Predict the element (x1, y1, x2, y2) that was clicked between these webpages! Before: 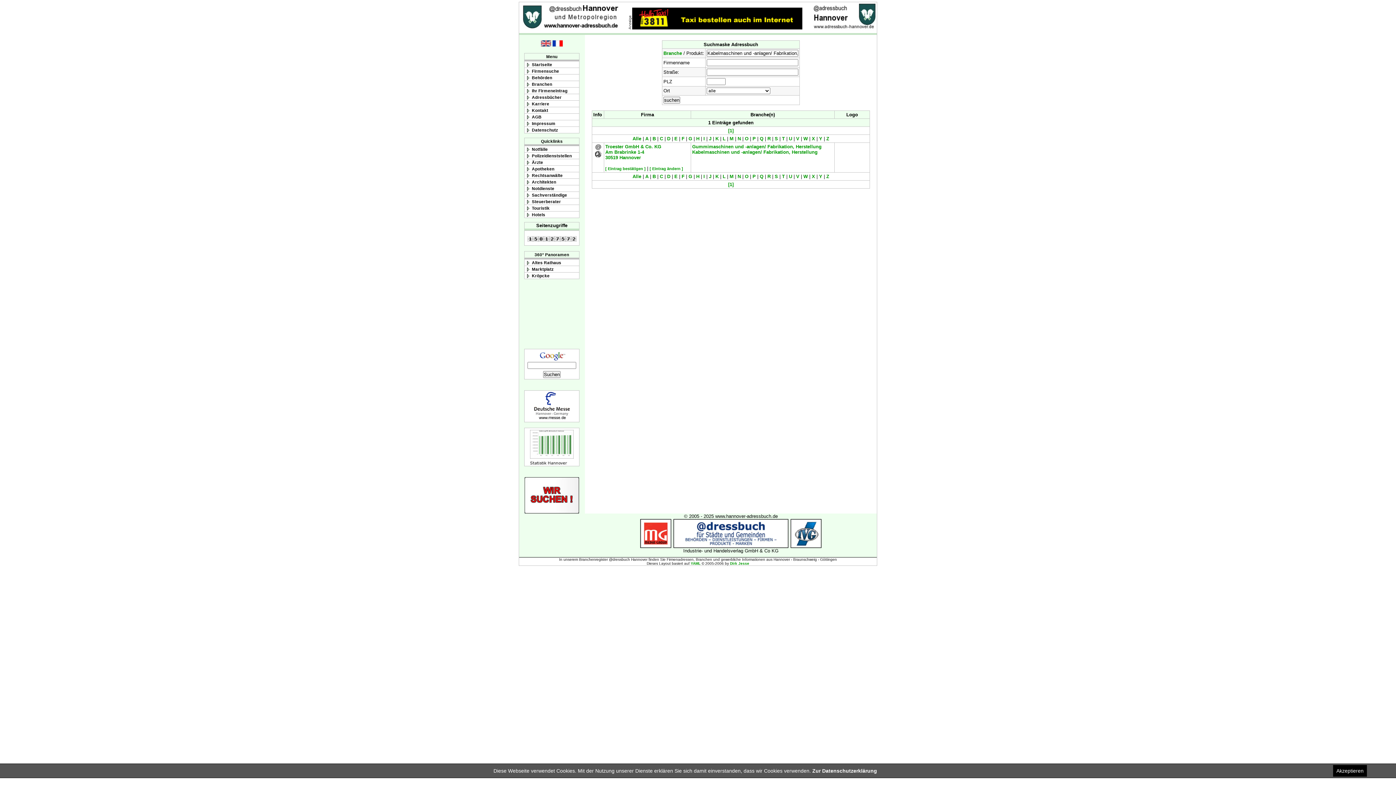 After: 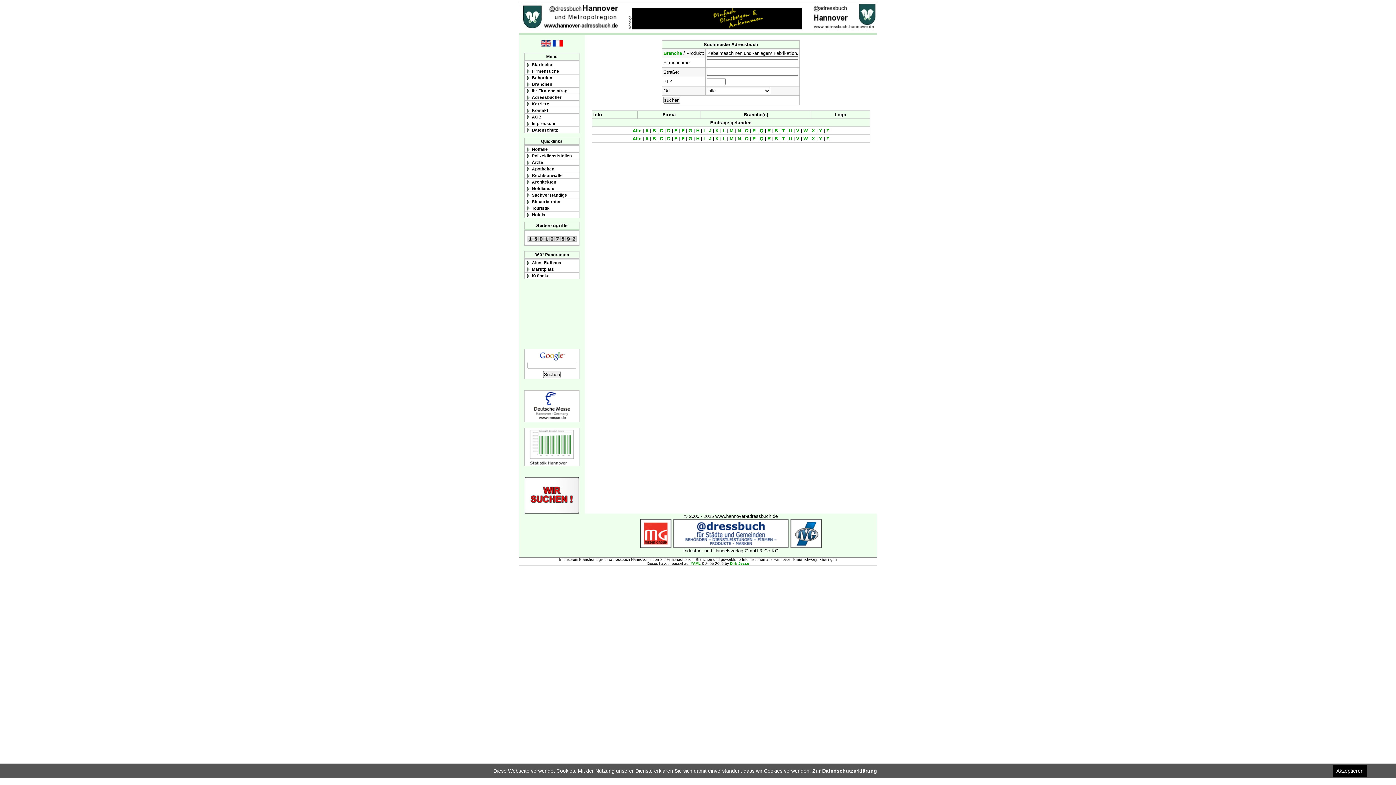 Action: label: W bbox: (803, 173, 808, 179)